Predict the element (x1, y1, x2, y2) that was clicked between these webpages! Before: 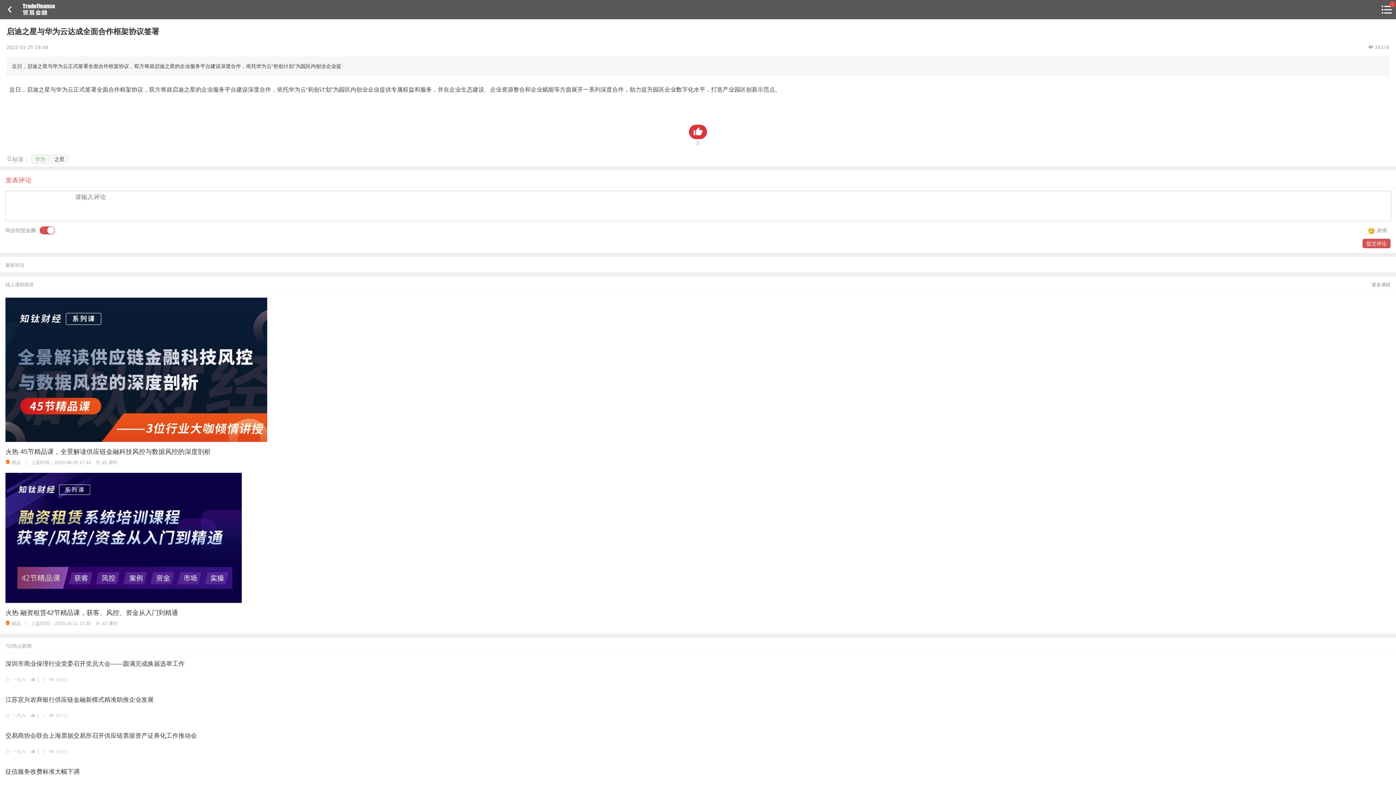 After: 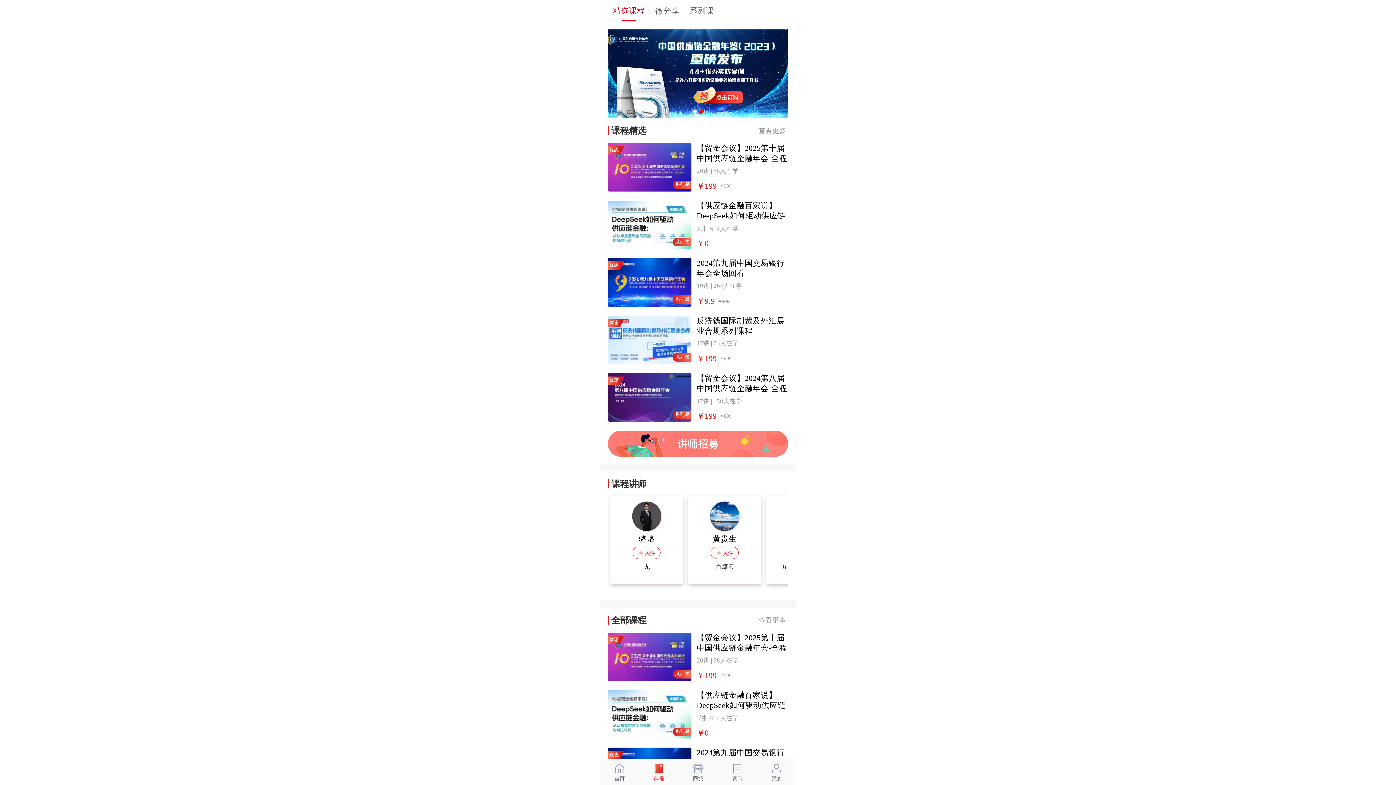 Action: bbox: (1372, 282, 1390, 287) label: 更多课程